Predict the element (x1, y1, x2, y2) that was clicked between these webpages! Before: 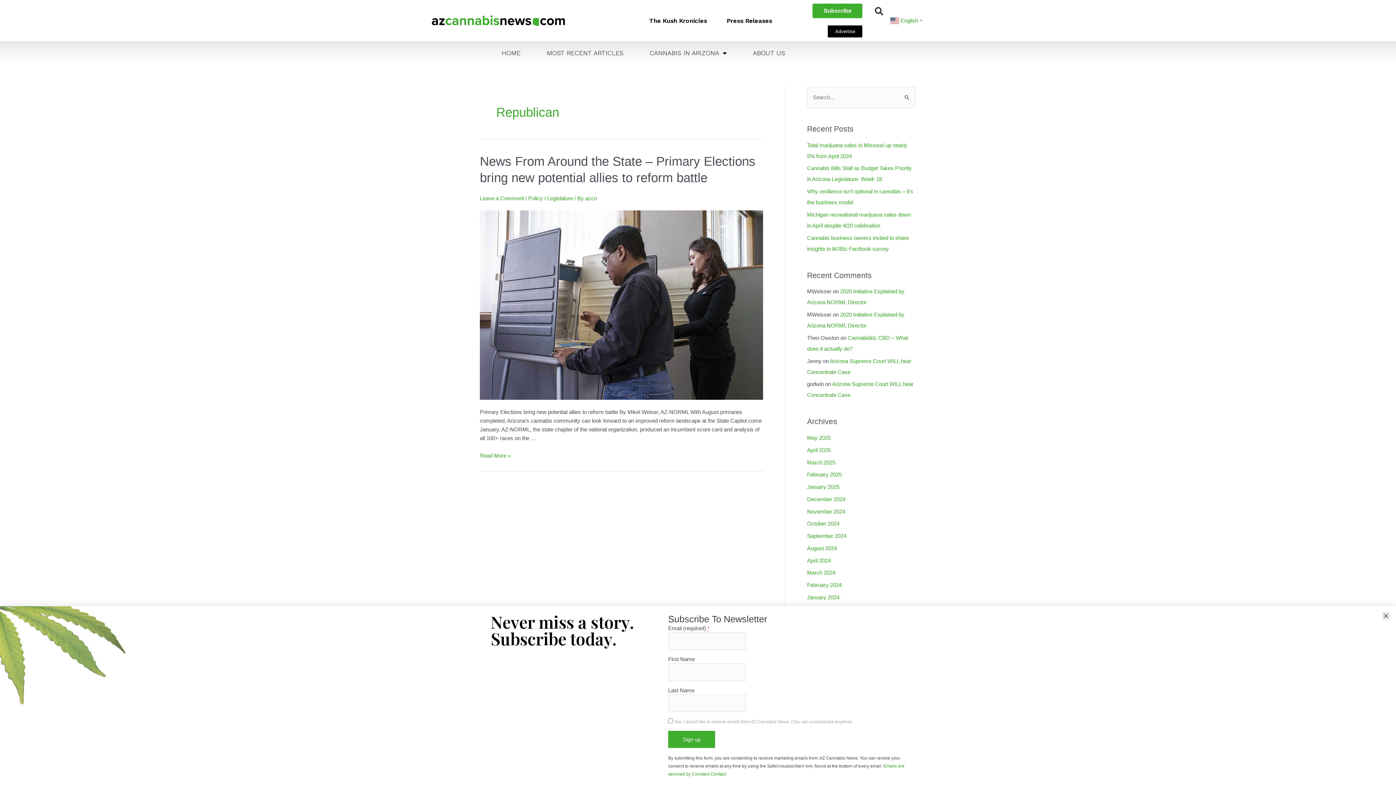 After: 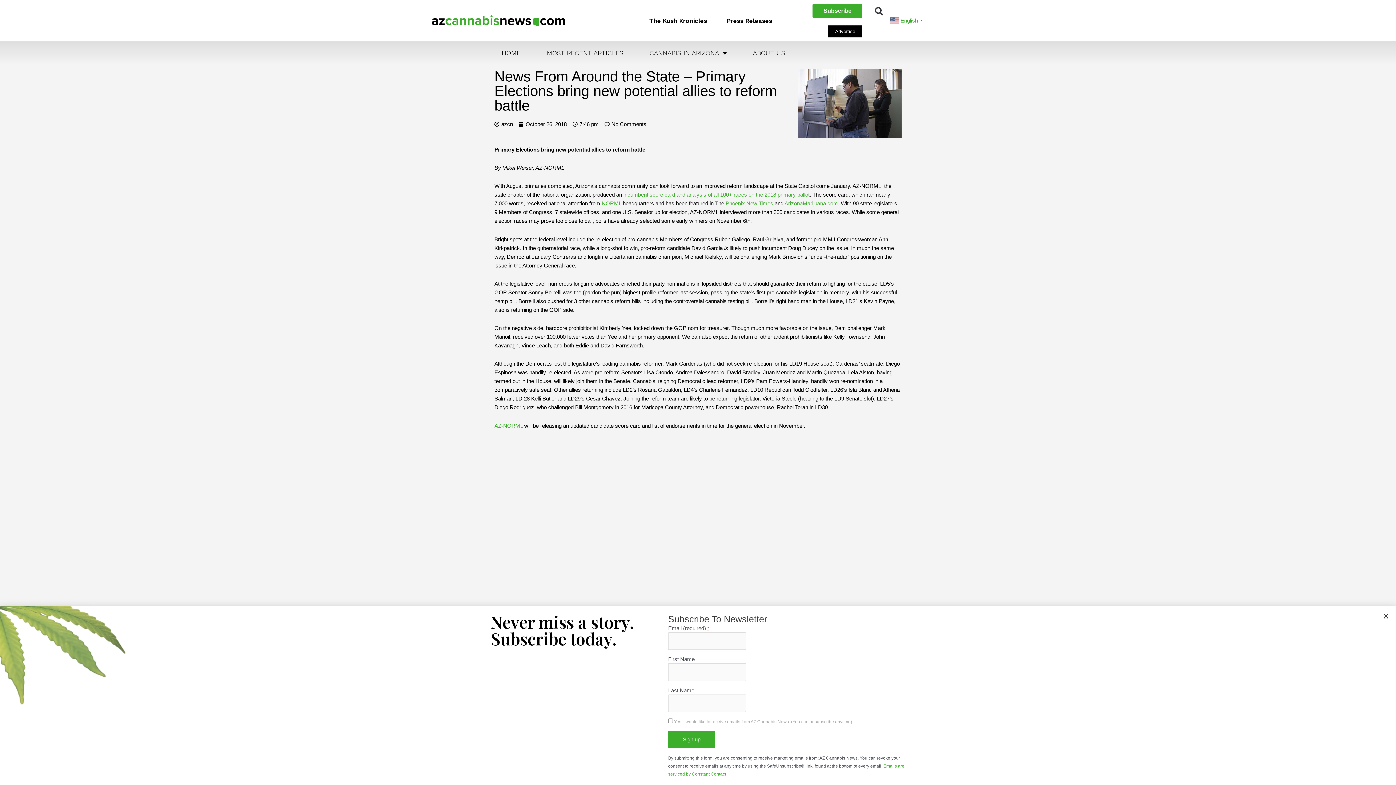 Action: label: Leave a Comment bbox: (480, 195, 524, 201)